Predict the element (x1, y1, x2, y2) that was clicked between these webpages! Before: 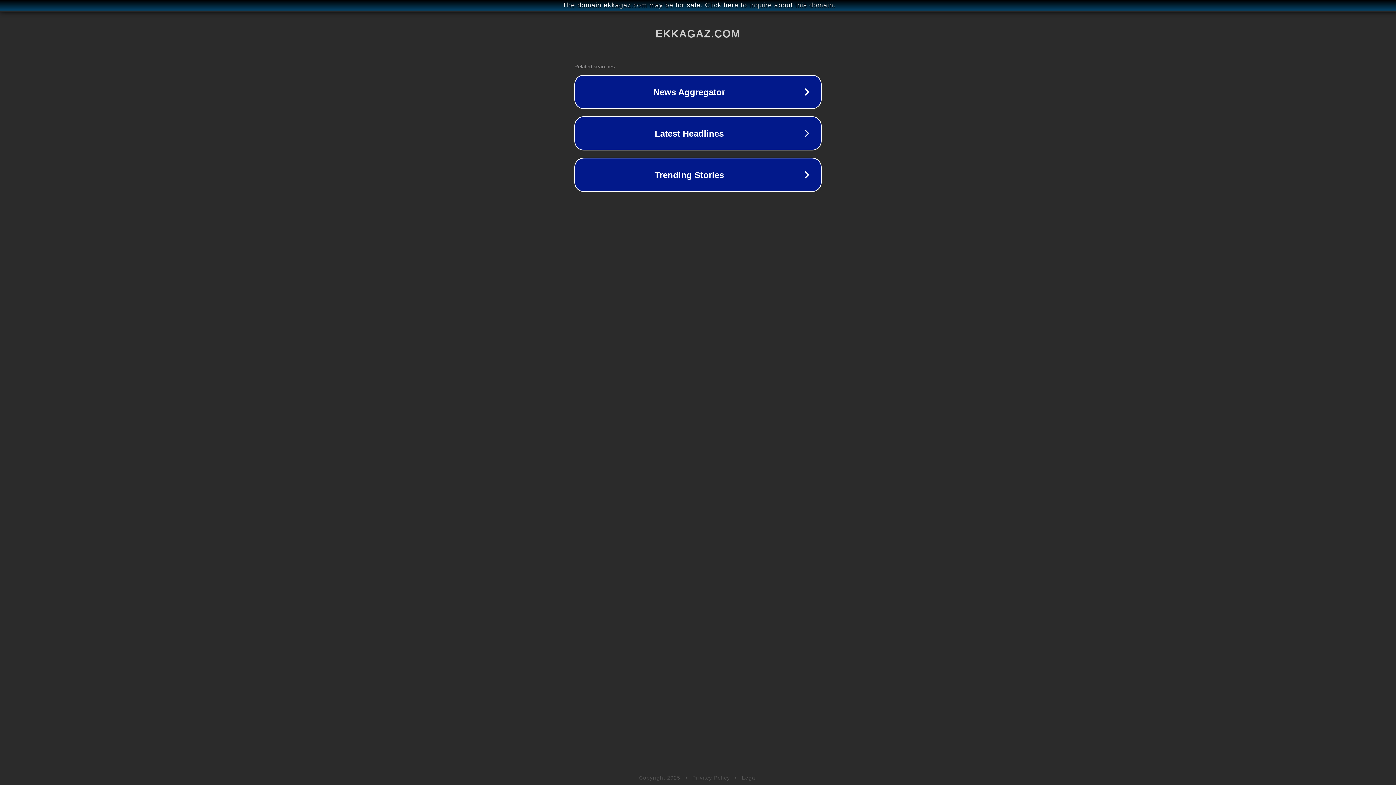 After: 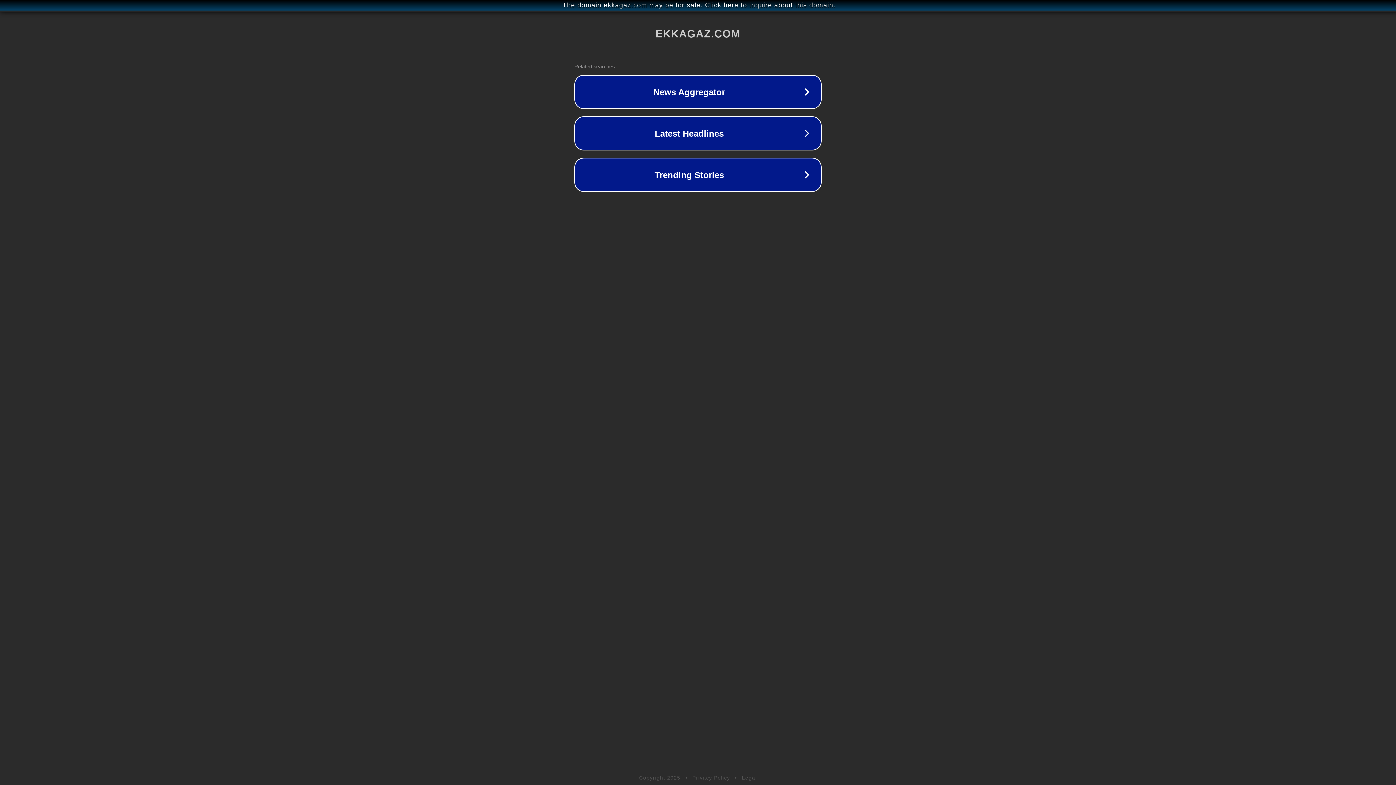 Action: bbox: (692, 775, 730, 781) label: Privacy Policy